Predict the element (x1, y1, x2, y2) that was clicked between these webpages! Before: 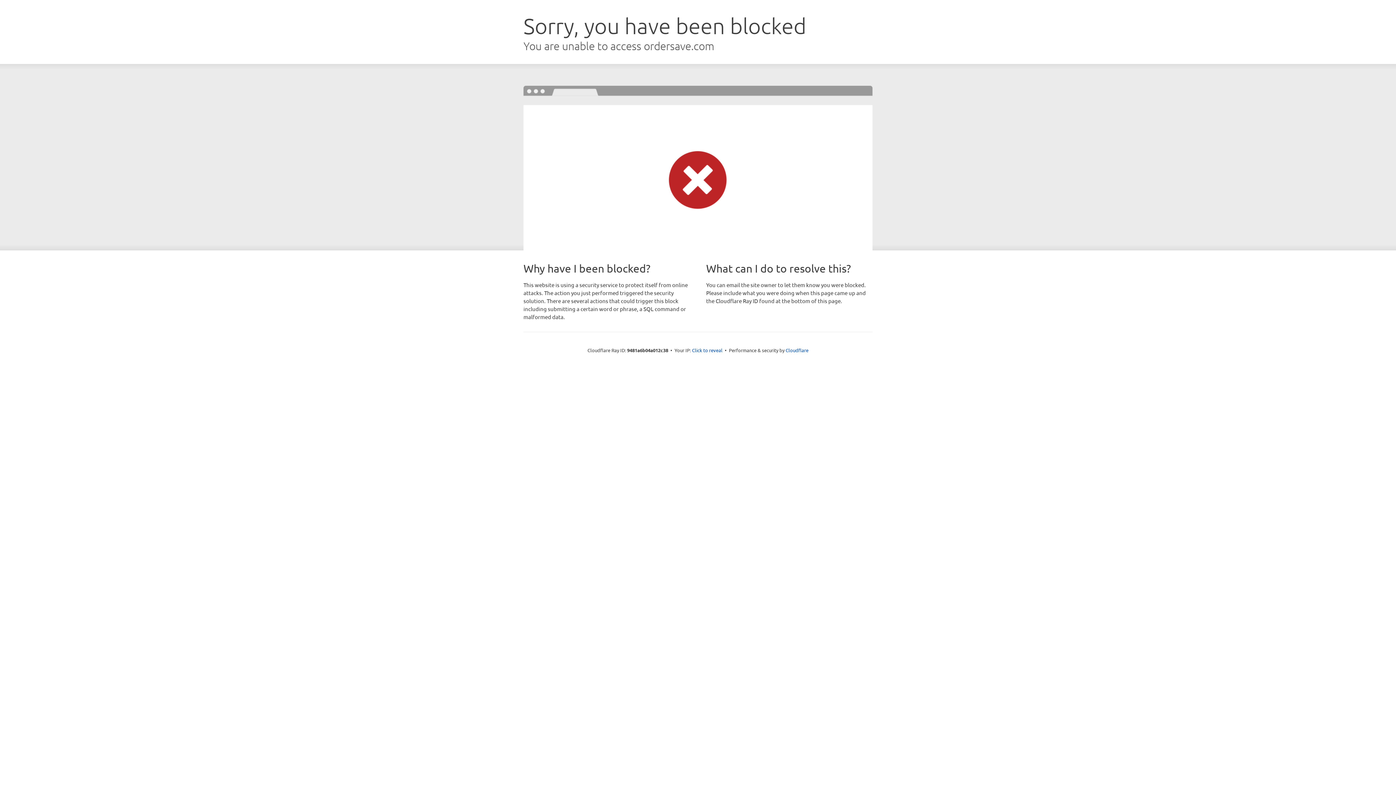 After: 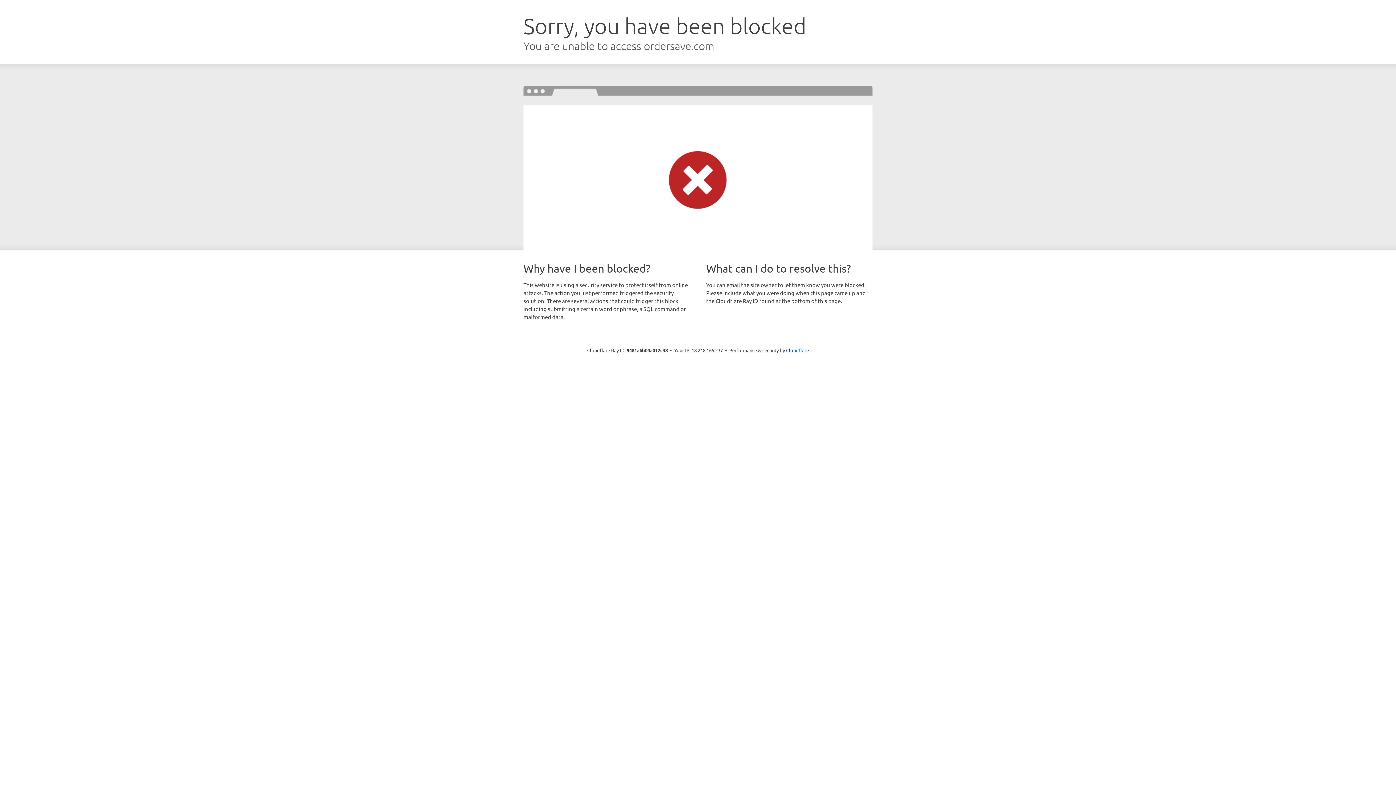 Action: bbox: (692, 346, 722, 353) label: Click to reveal